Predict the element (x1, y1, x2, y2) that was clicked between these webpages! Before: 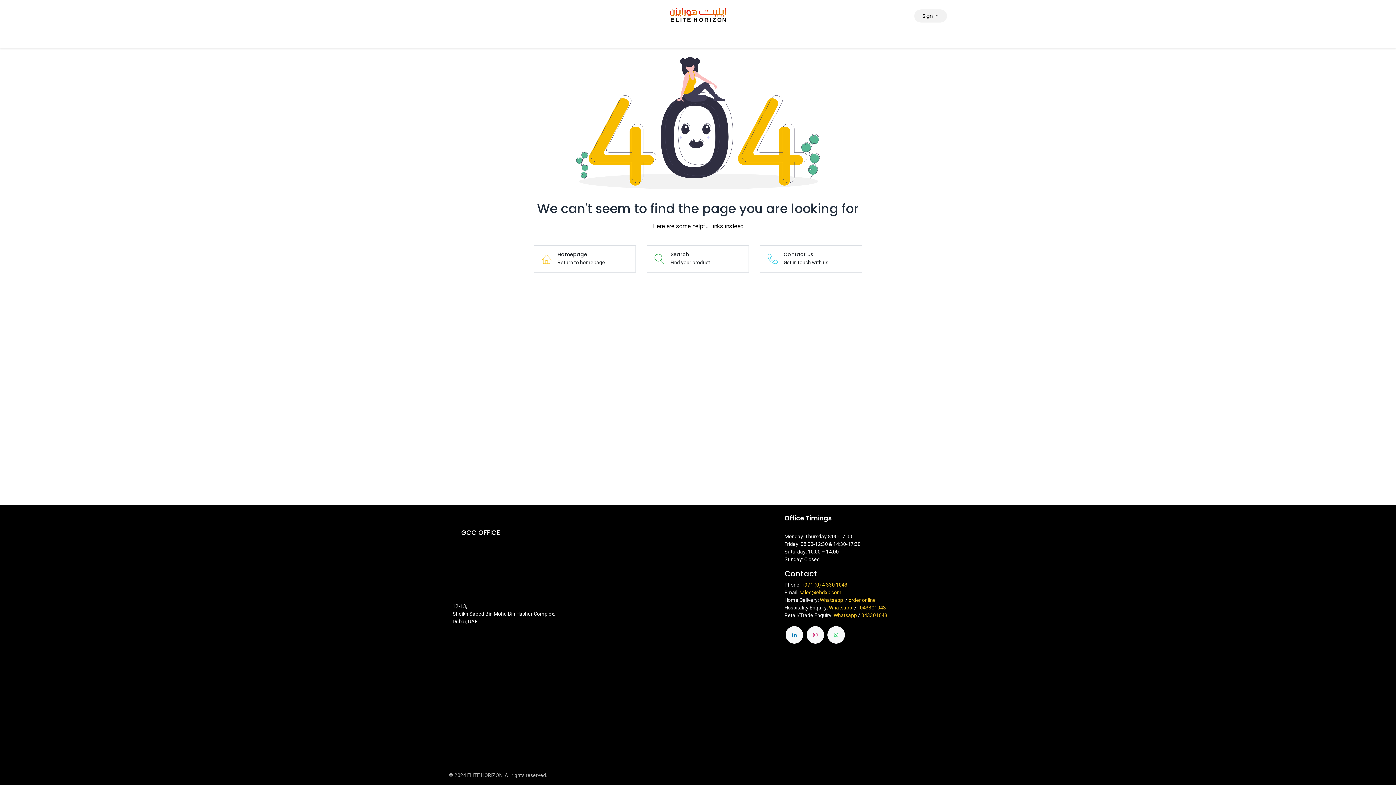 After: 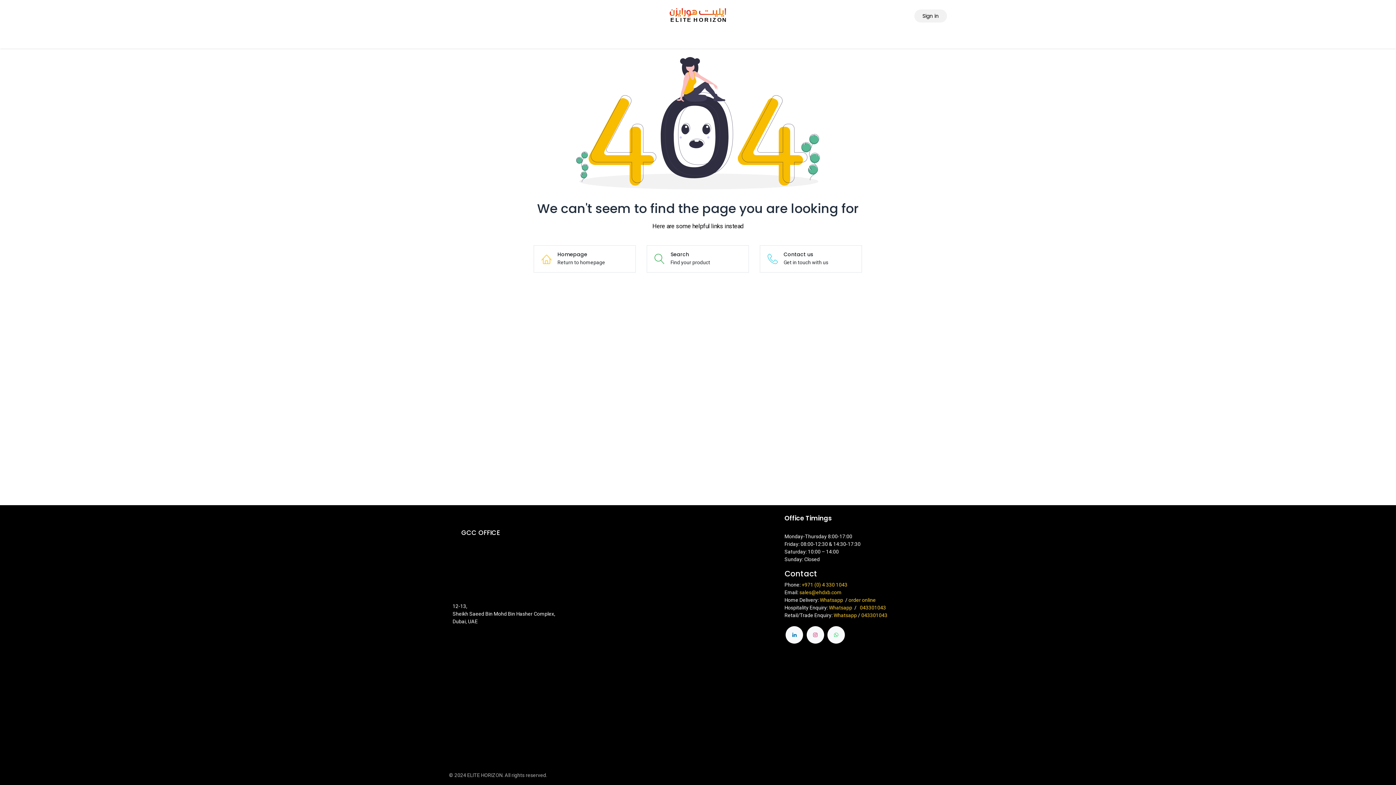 Action: label: 043301043 bbox: (860, 605, 886, 610)